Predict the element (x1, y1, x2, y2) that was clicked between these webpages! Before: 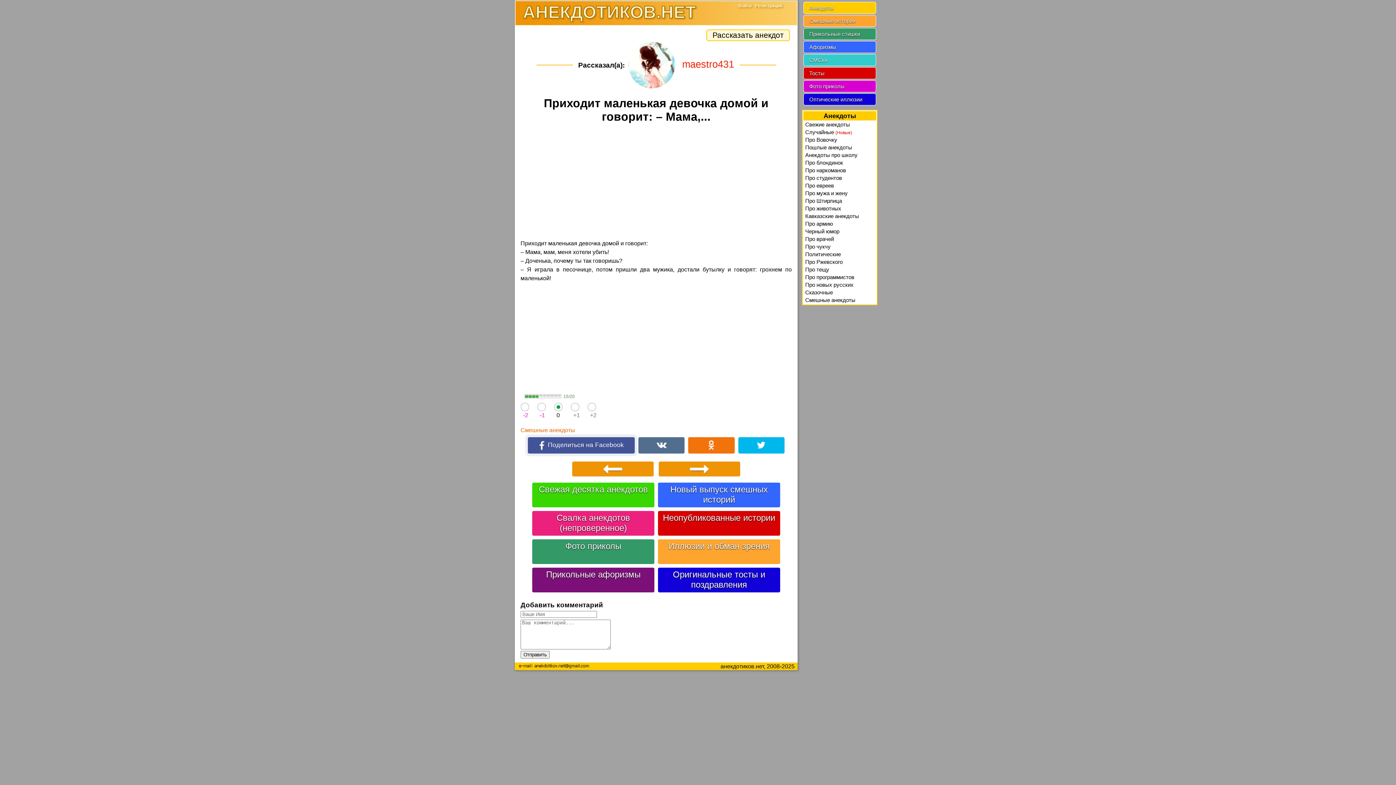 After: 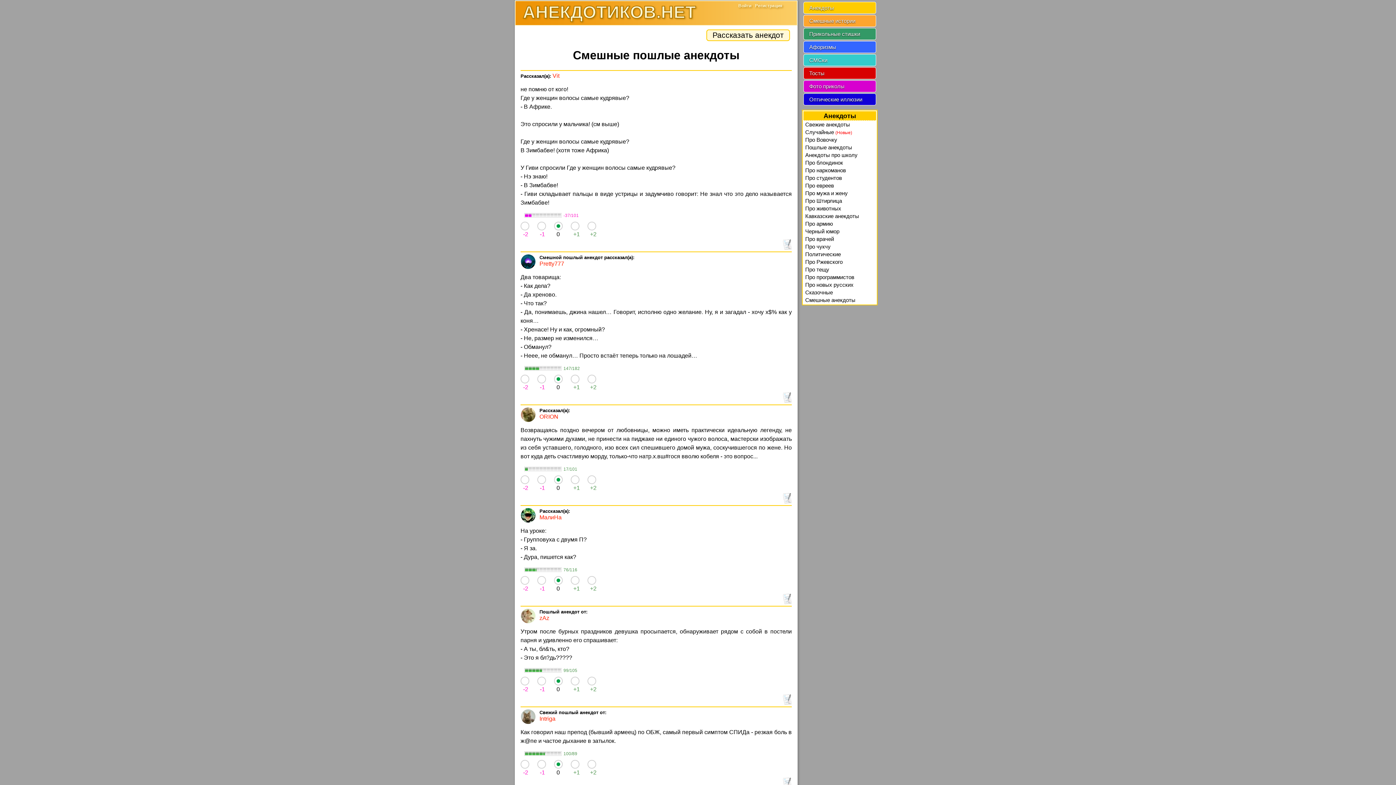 Action: label: Пошлые анекдоты bbox: (805, 143, 874, 151)